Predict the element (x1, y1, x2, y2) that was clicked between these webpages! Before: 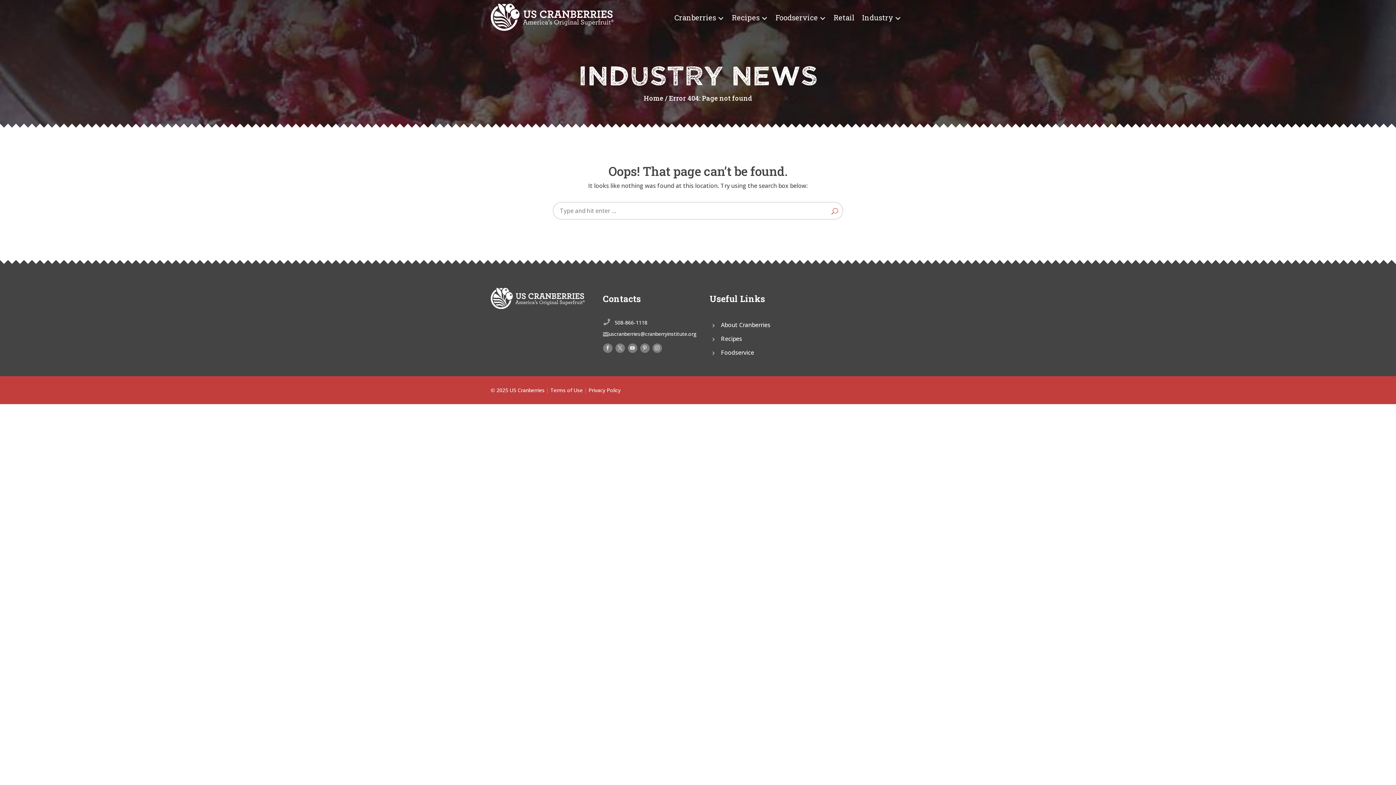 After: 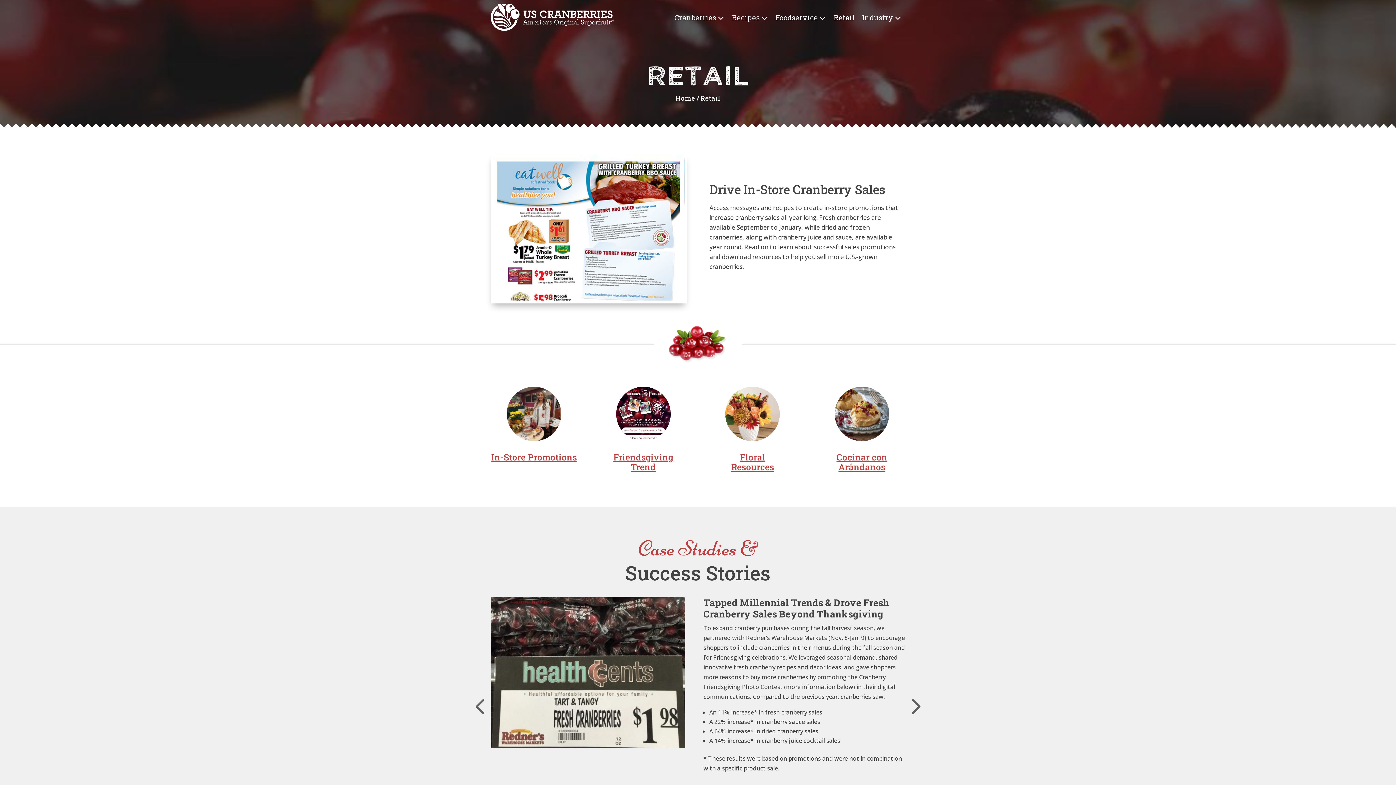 Action: label: Retail bbox: (830, 10, 858, 24)